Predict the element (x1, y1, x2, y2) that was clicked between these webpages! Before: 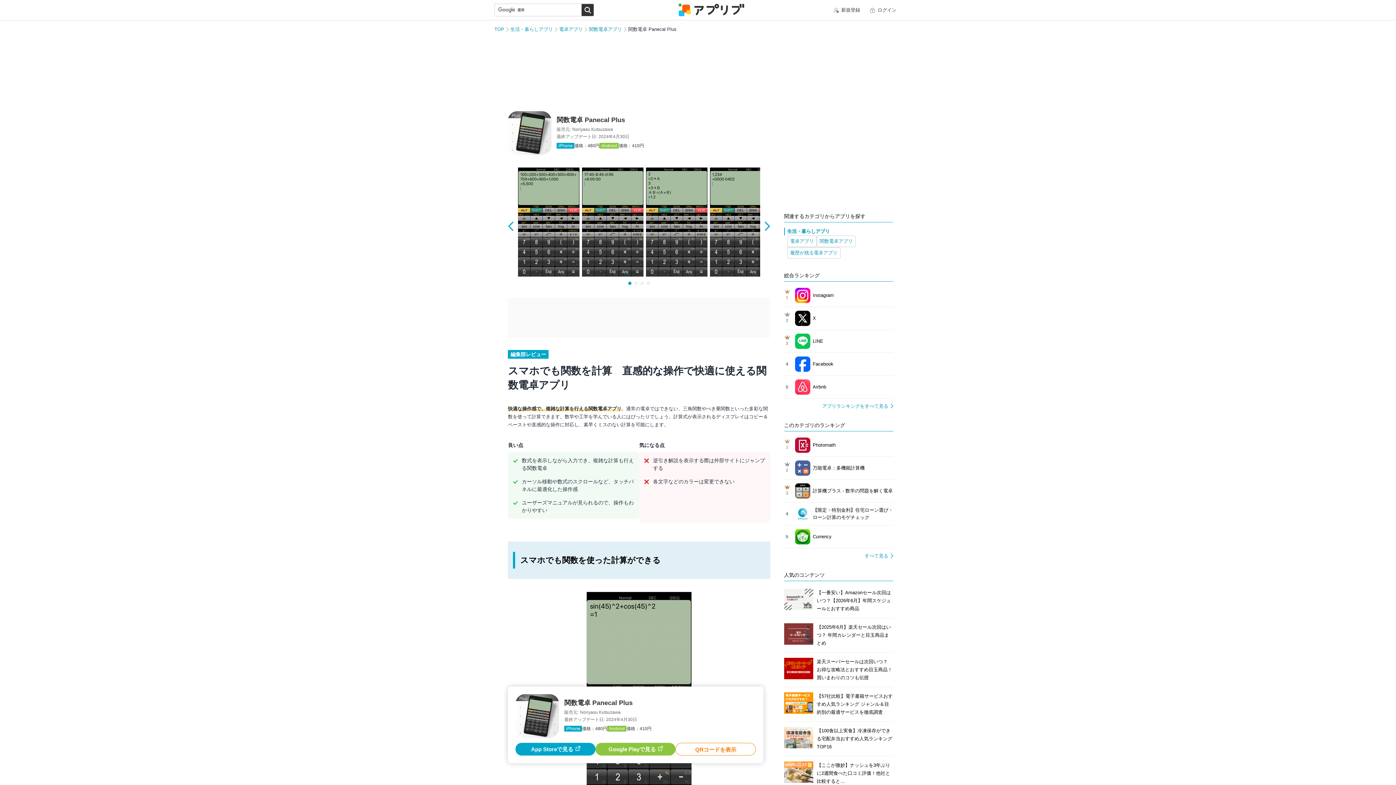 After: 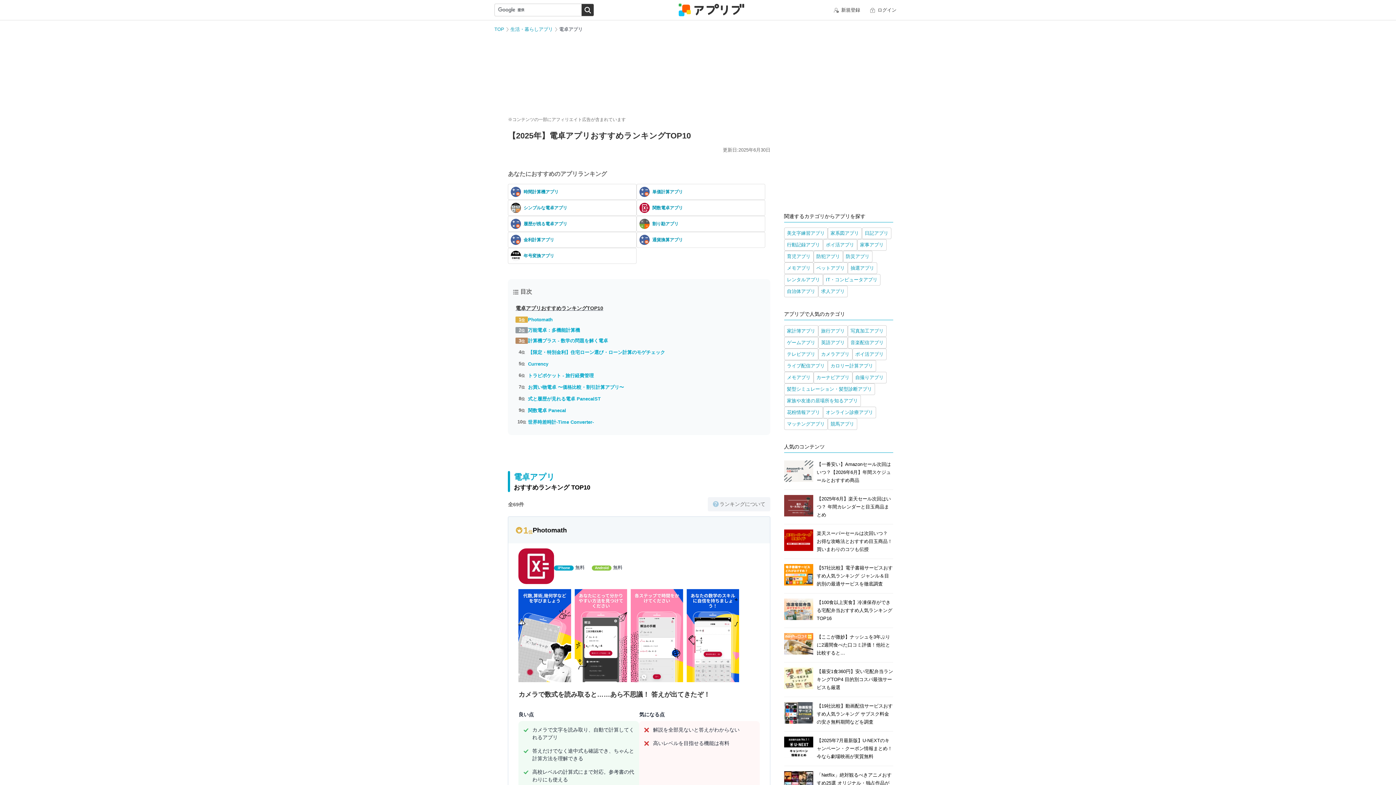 Action: label: 電卓アプリ bbox: (787, 235, 816, 247)